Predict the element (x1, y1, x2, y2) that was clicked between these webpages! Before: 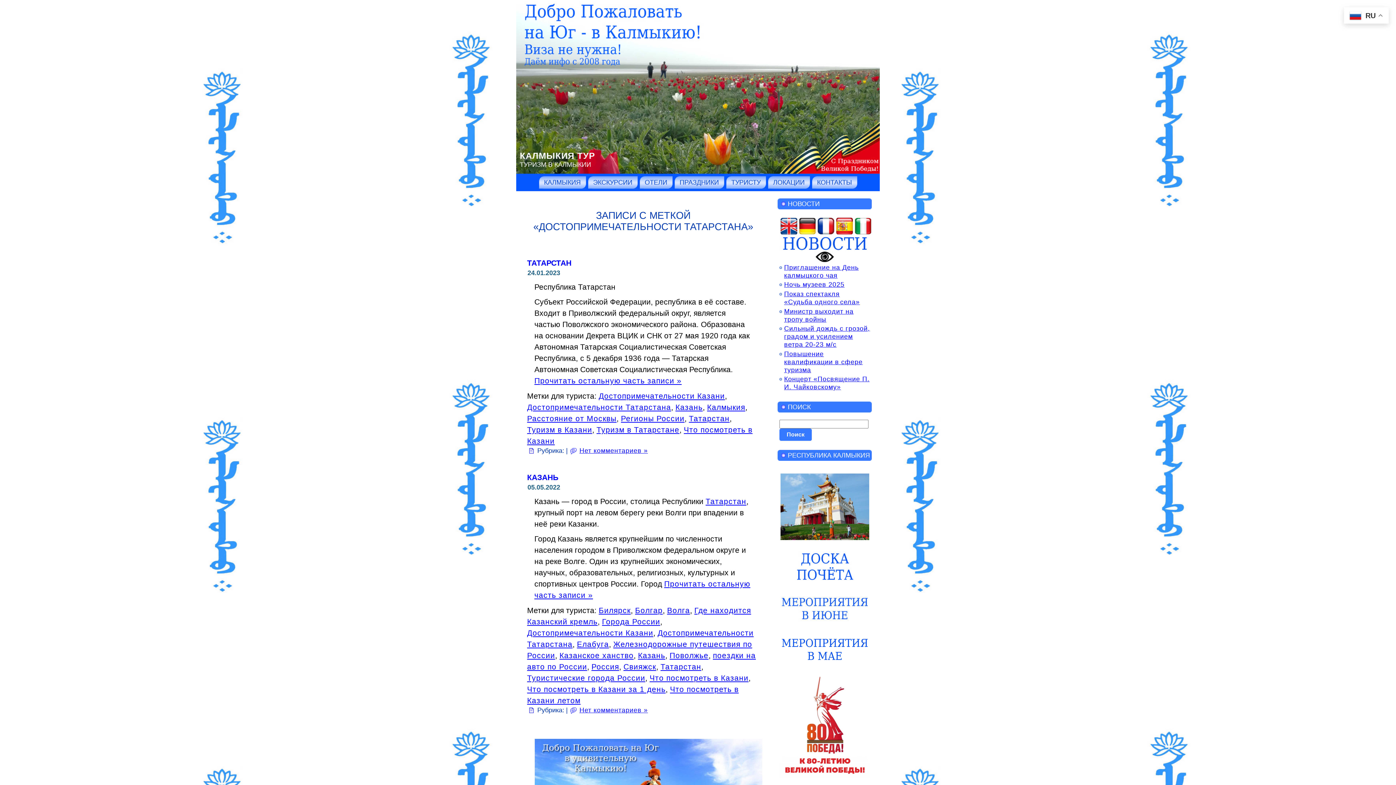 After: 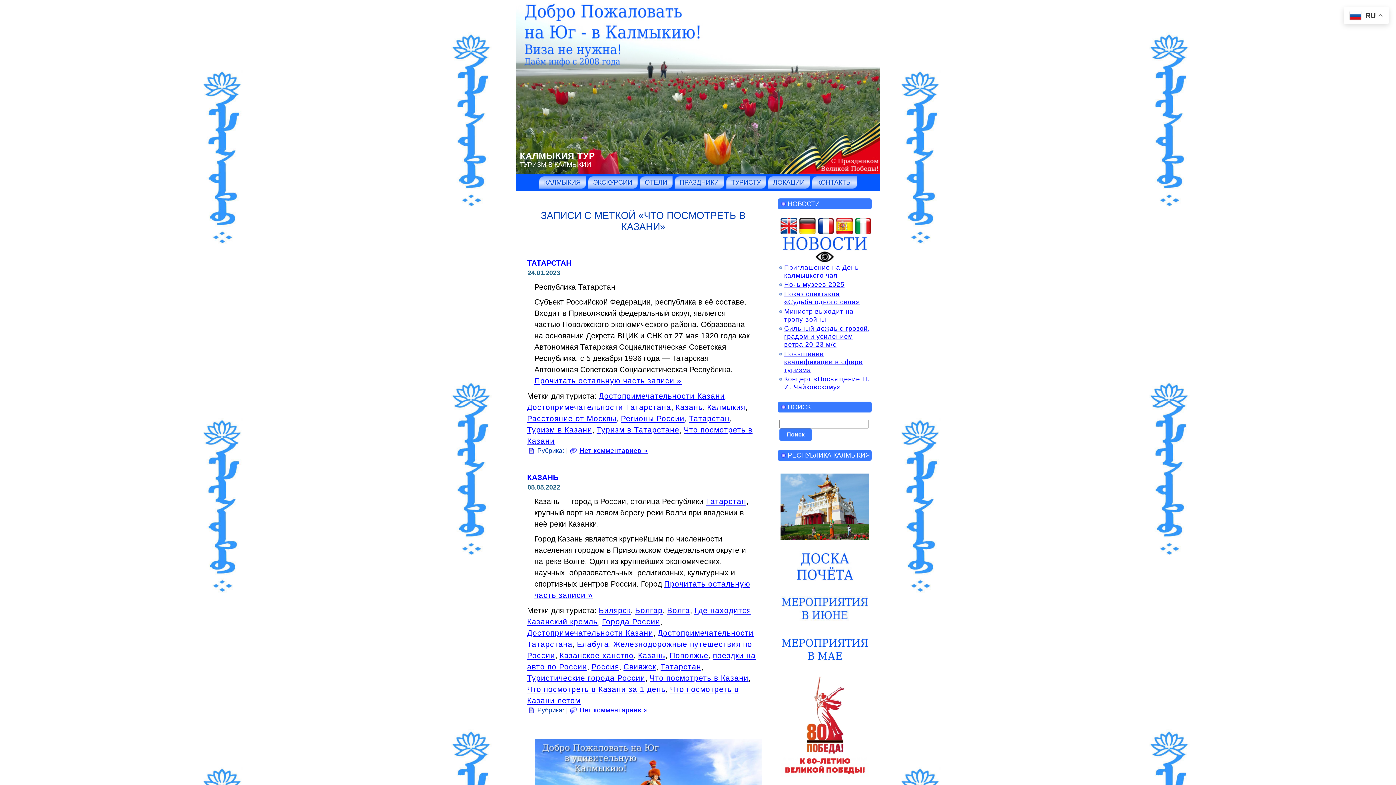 Action: bbox: (649, 674, 748, 682) label: Что посмотреть в Казани